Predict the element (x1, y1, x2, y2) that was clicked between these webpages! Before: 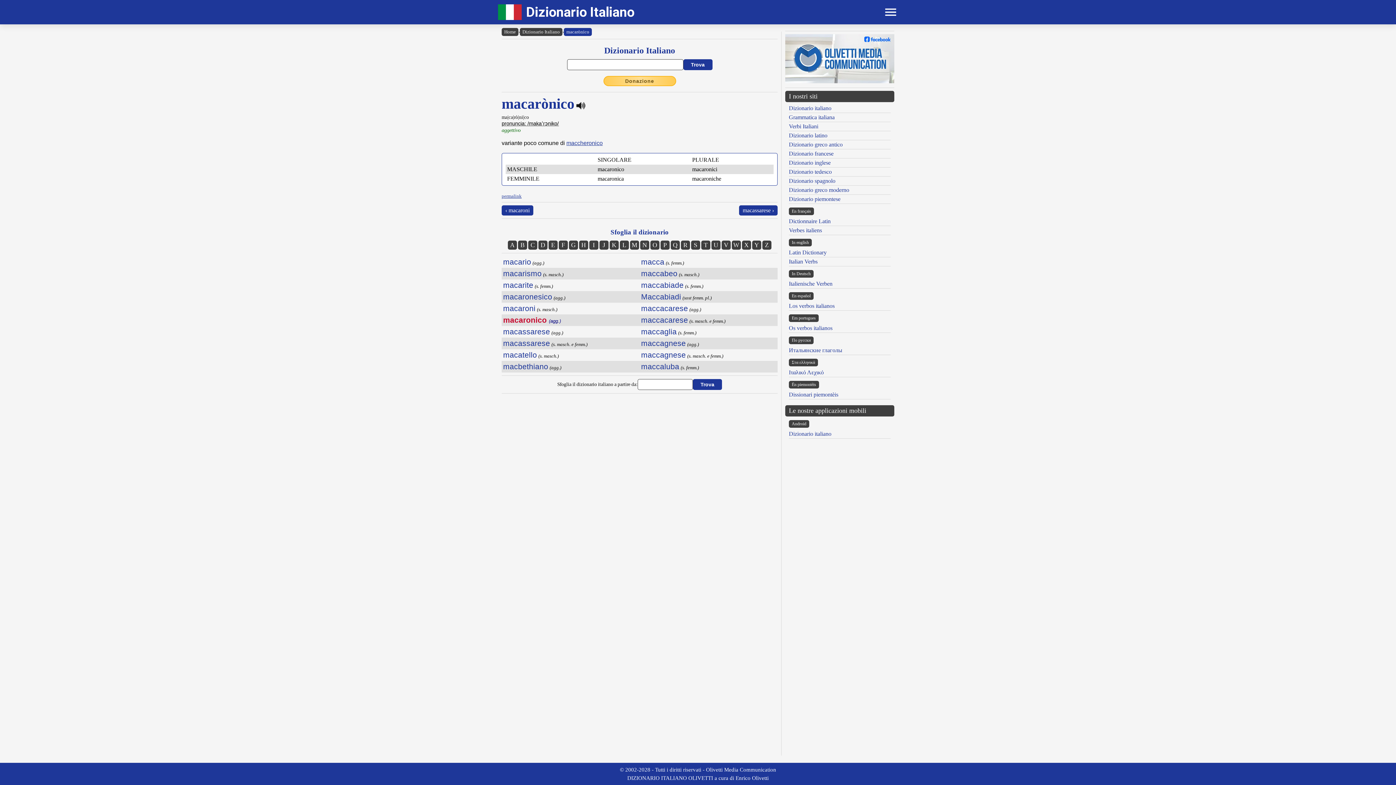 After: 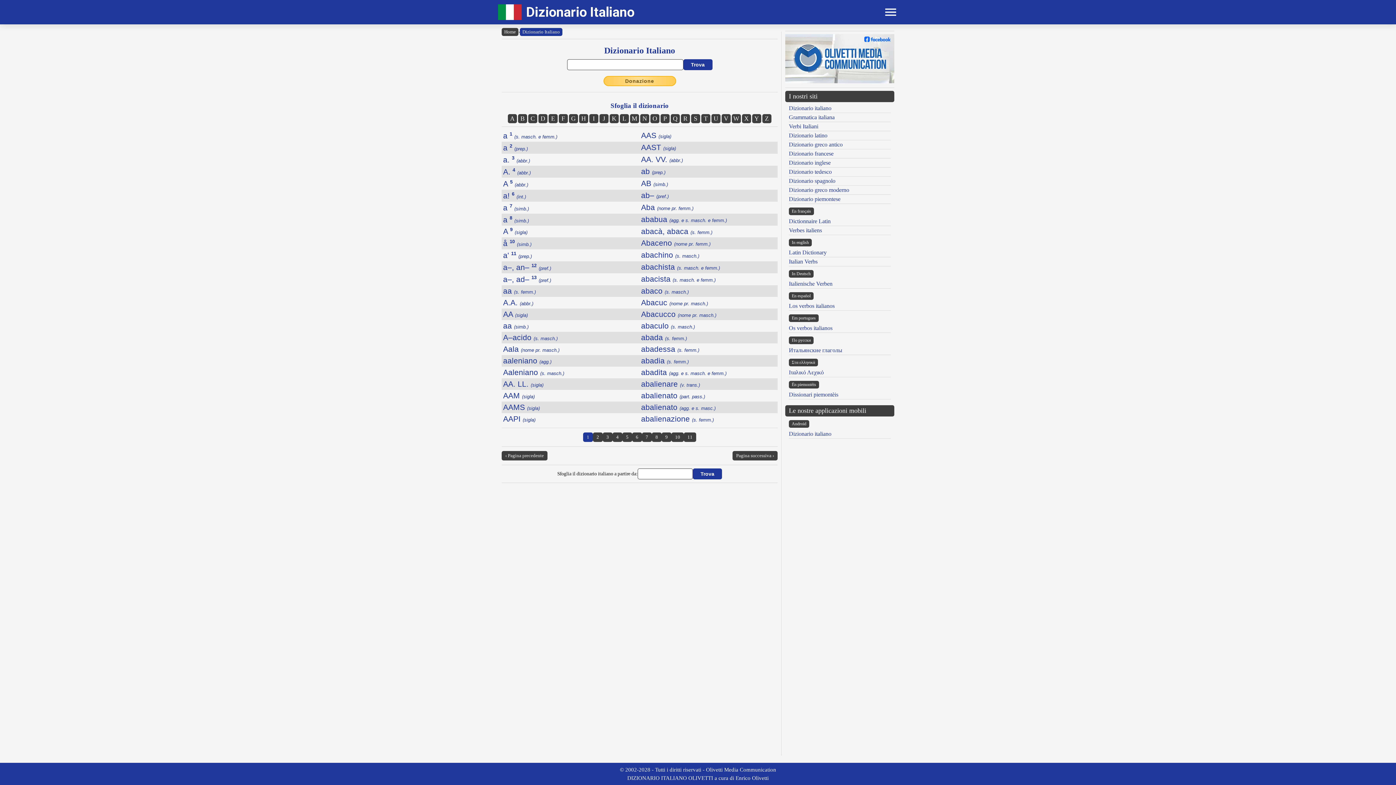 Action: bbox: (508, 240, 517, 249) label: A